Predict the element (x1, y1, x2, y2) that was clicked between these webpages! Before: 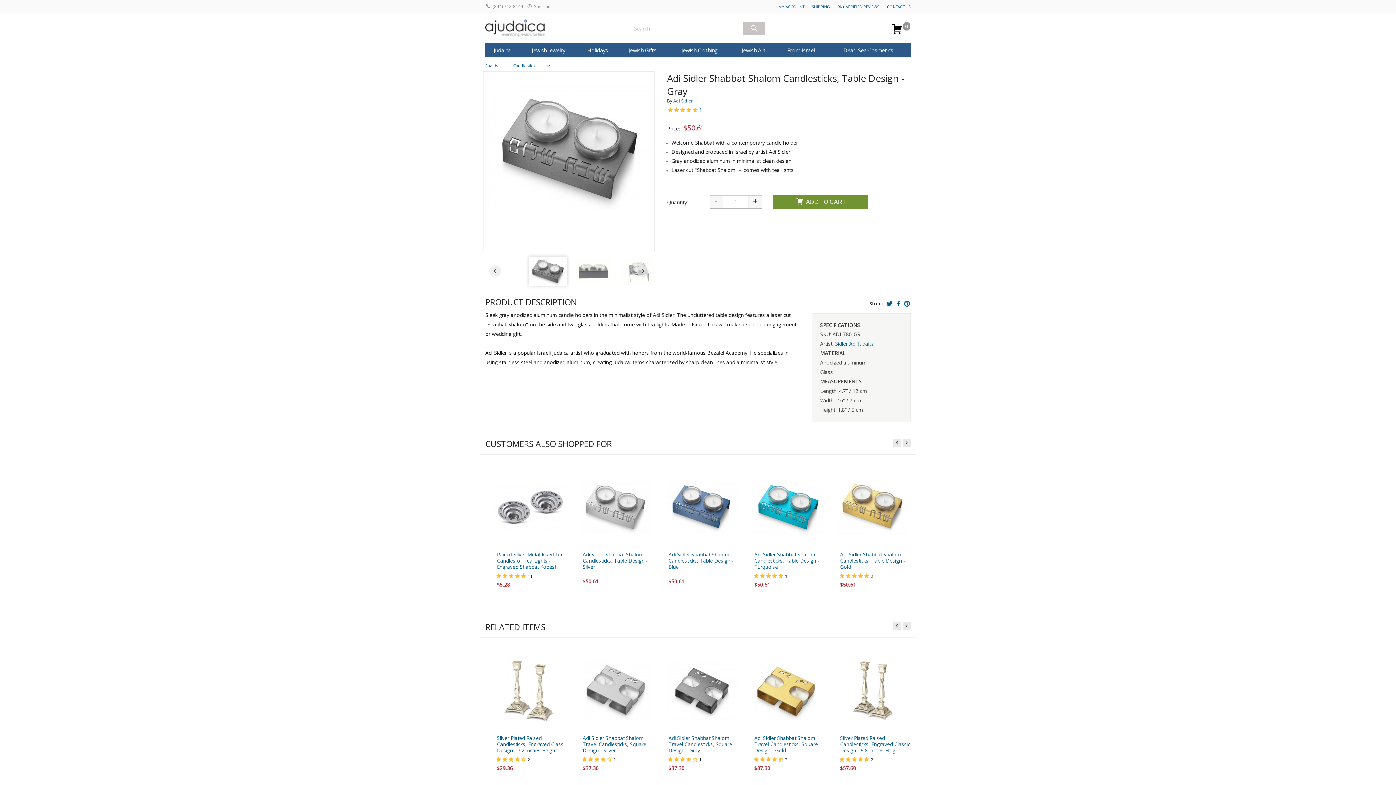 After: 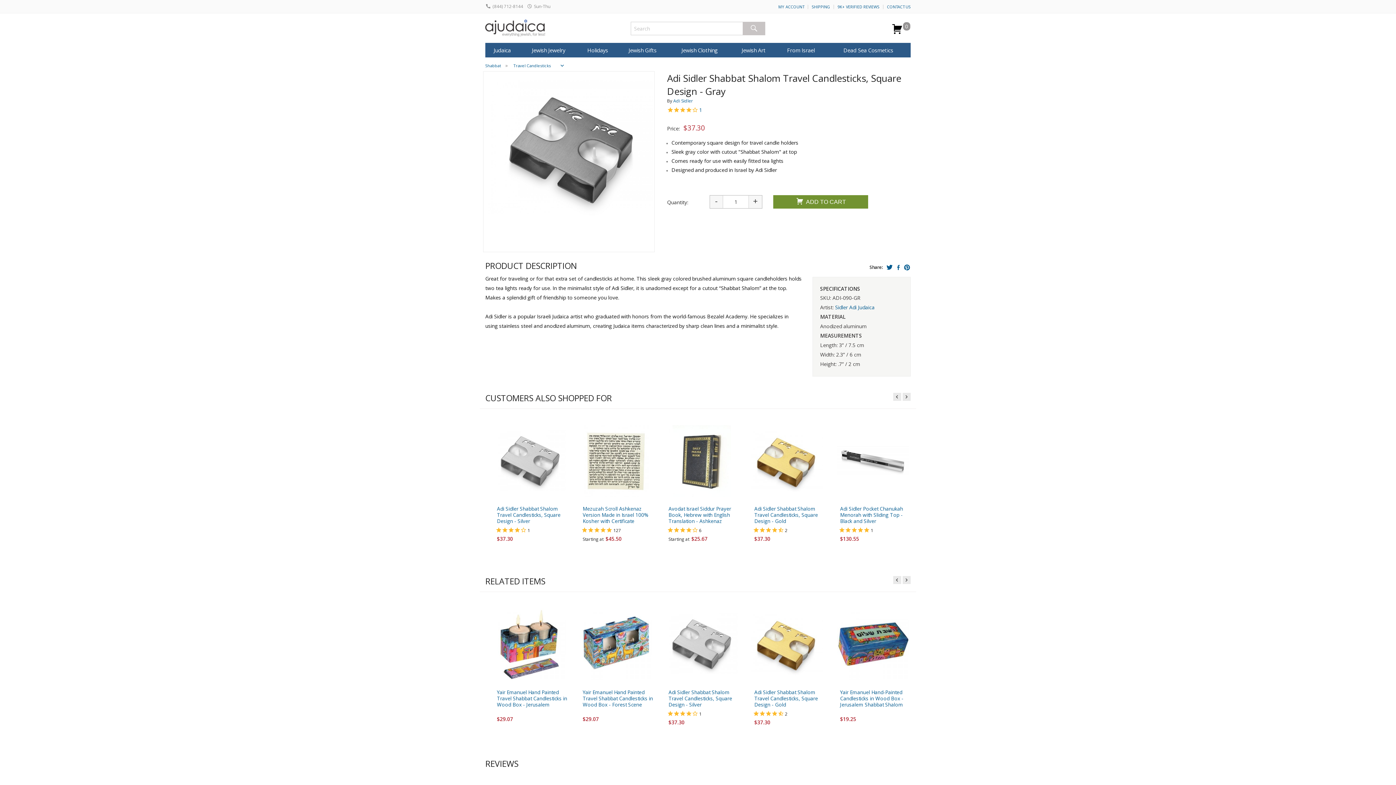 Action: bbox: (660, 647, 742, 726)